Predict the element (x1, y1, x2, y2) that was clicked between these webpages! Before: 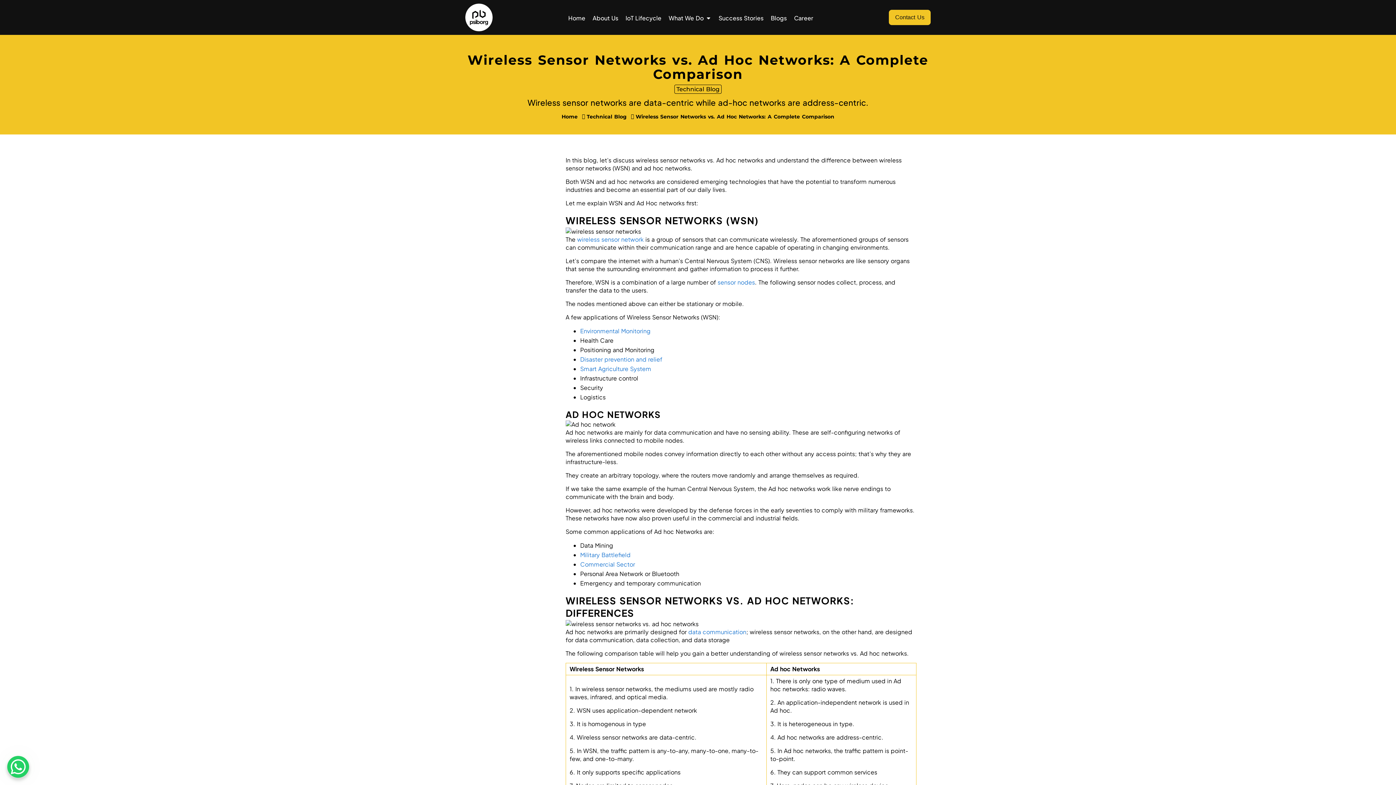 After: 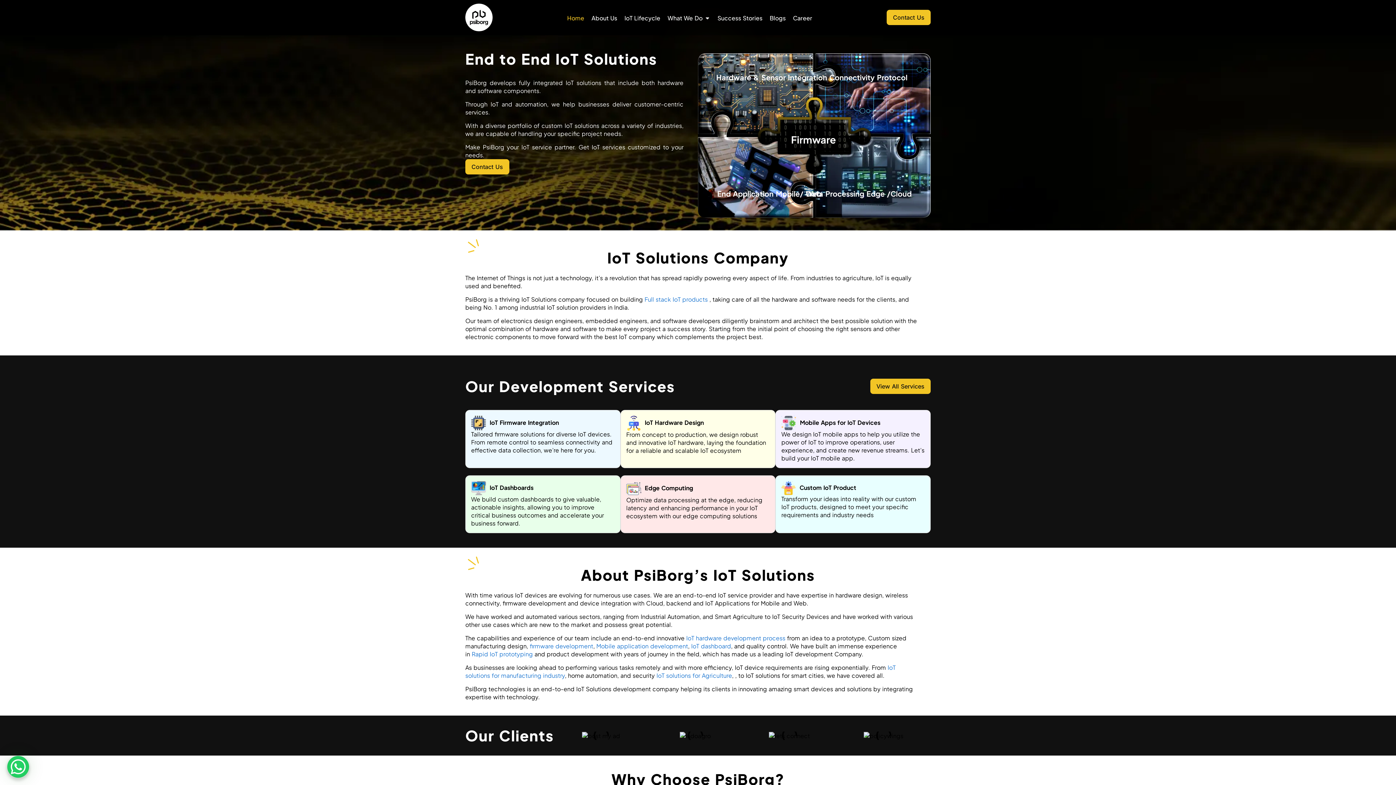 Action: bbox: (465, 3, 492, 31)